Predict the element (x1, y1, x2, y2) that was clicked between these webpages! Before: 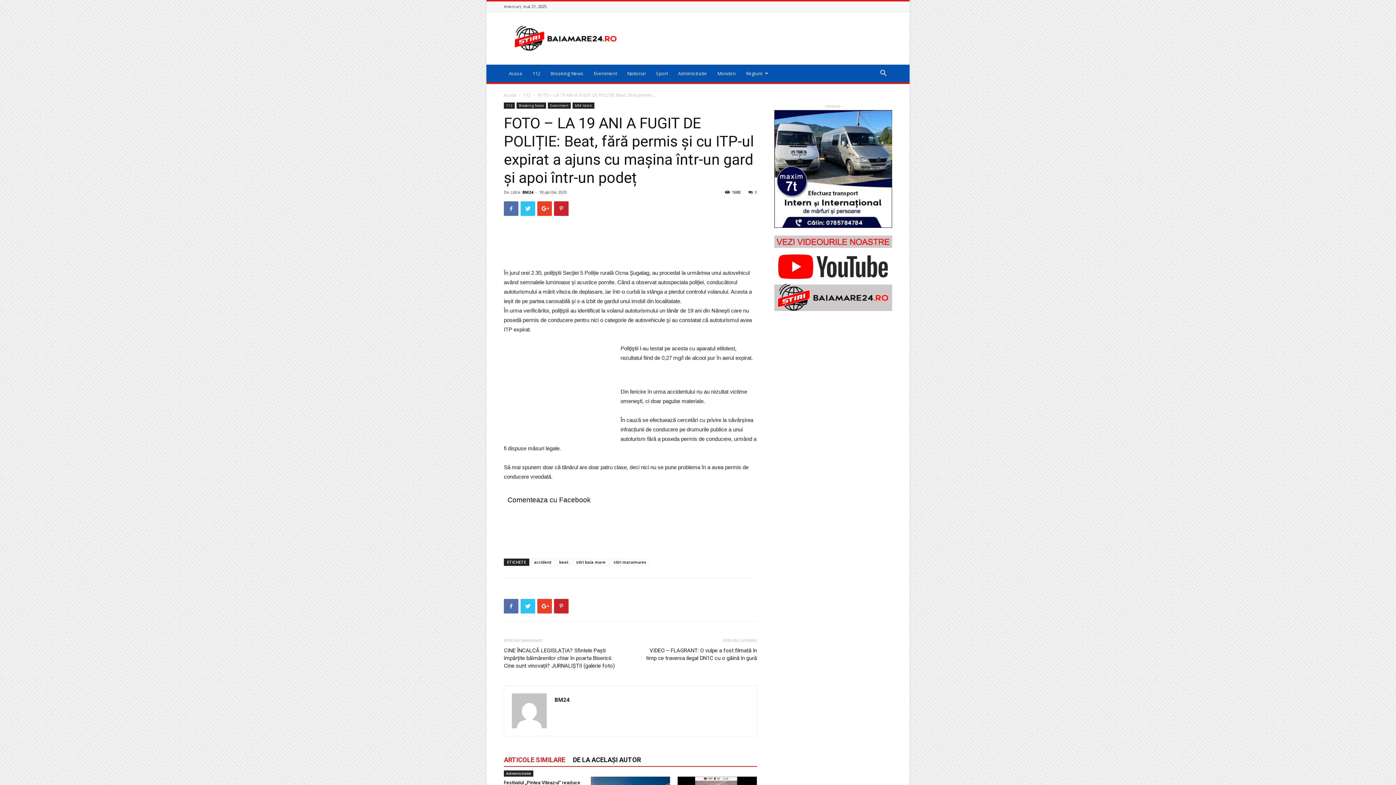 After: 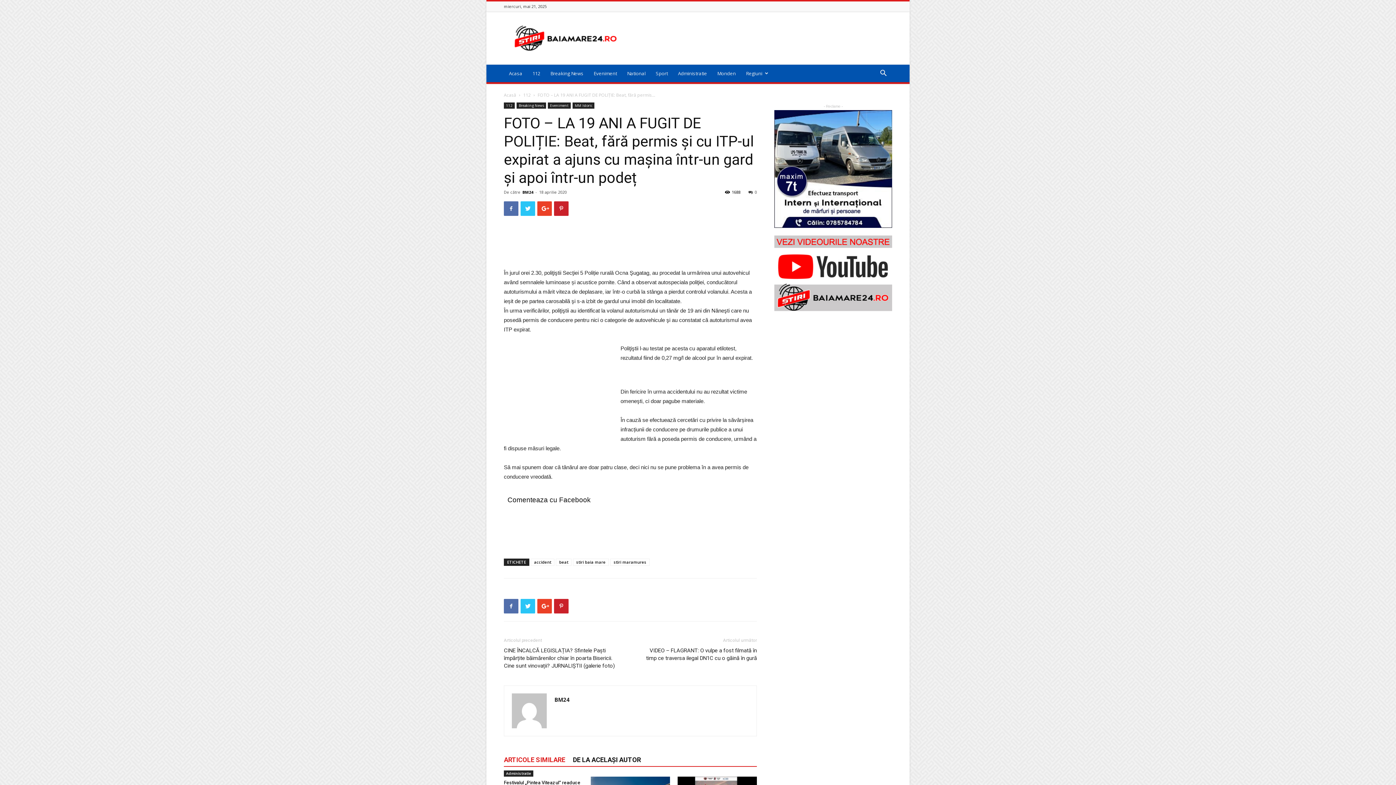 Action: bbox: (774, 110, 892, 228)